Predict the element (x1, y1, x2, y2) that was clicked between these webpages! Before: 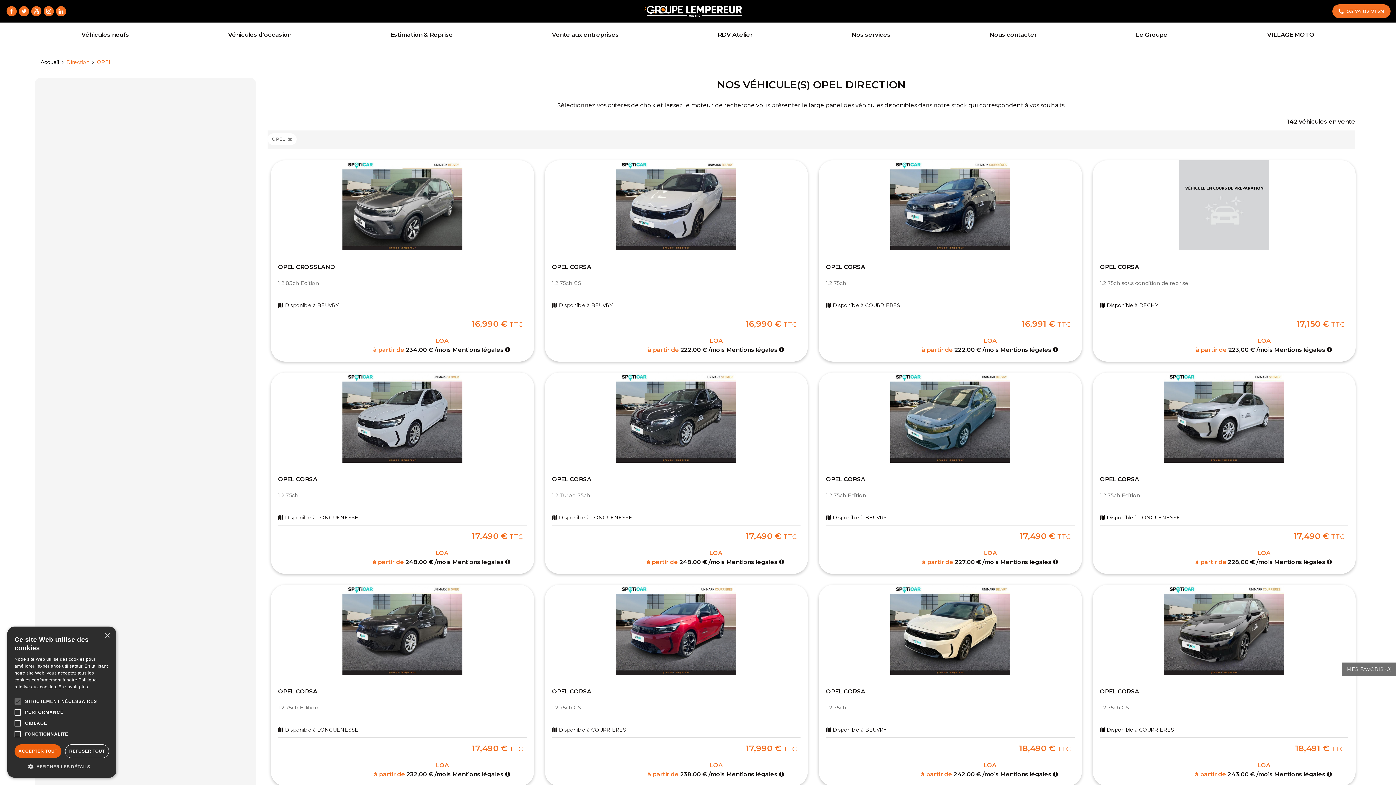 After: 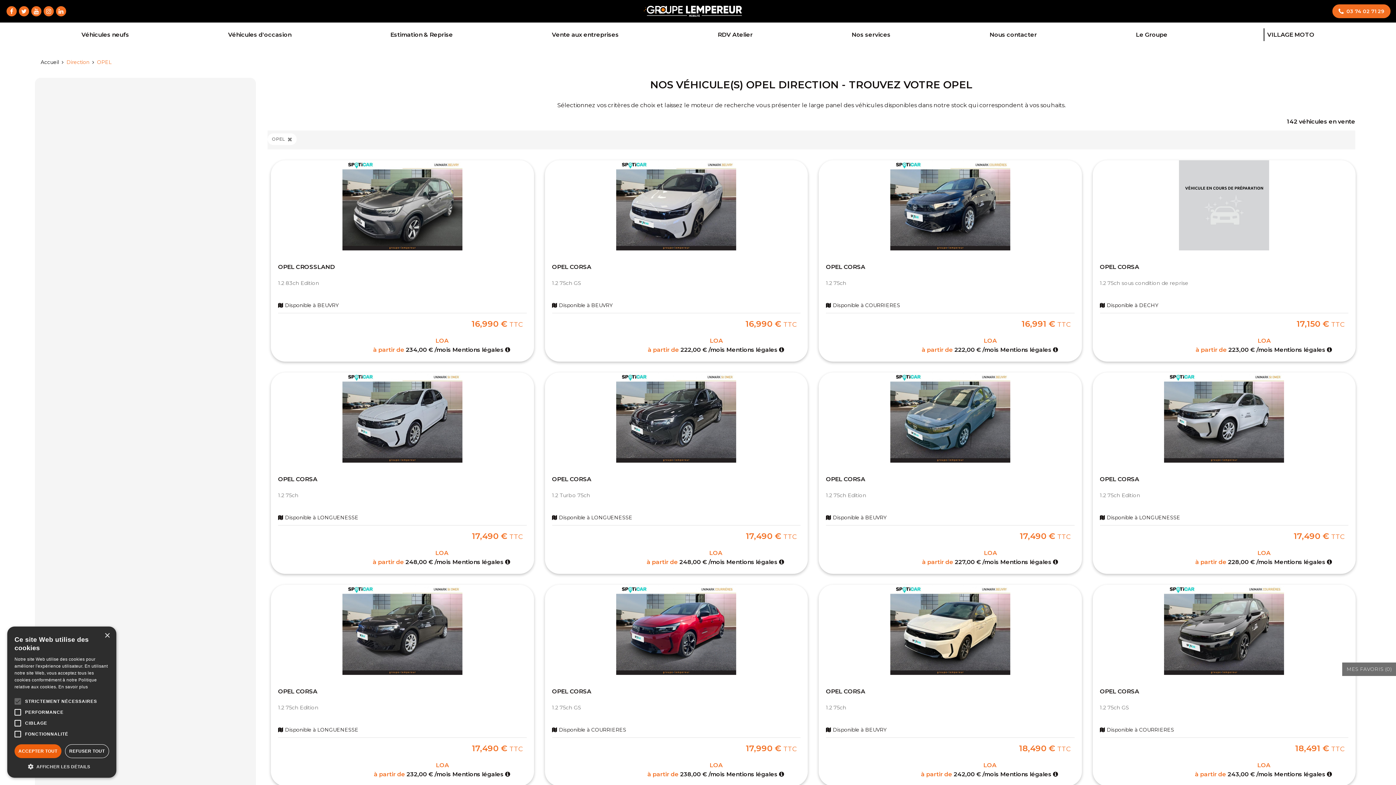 Action: bbox: (97, 59, 111, 65) label: OPEL